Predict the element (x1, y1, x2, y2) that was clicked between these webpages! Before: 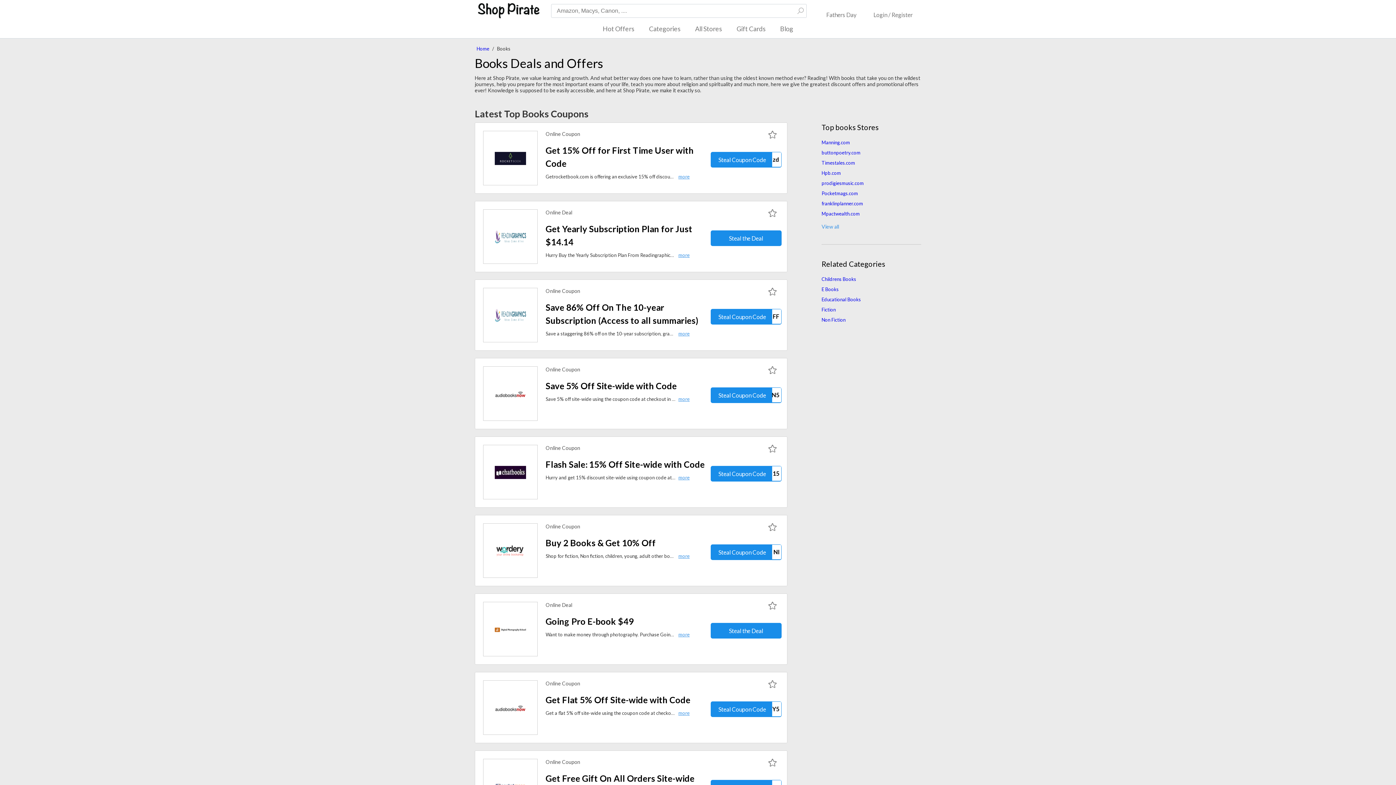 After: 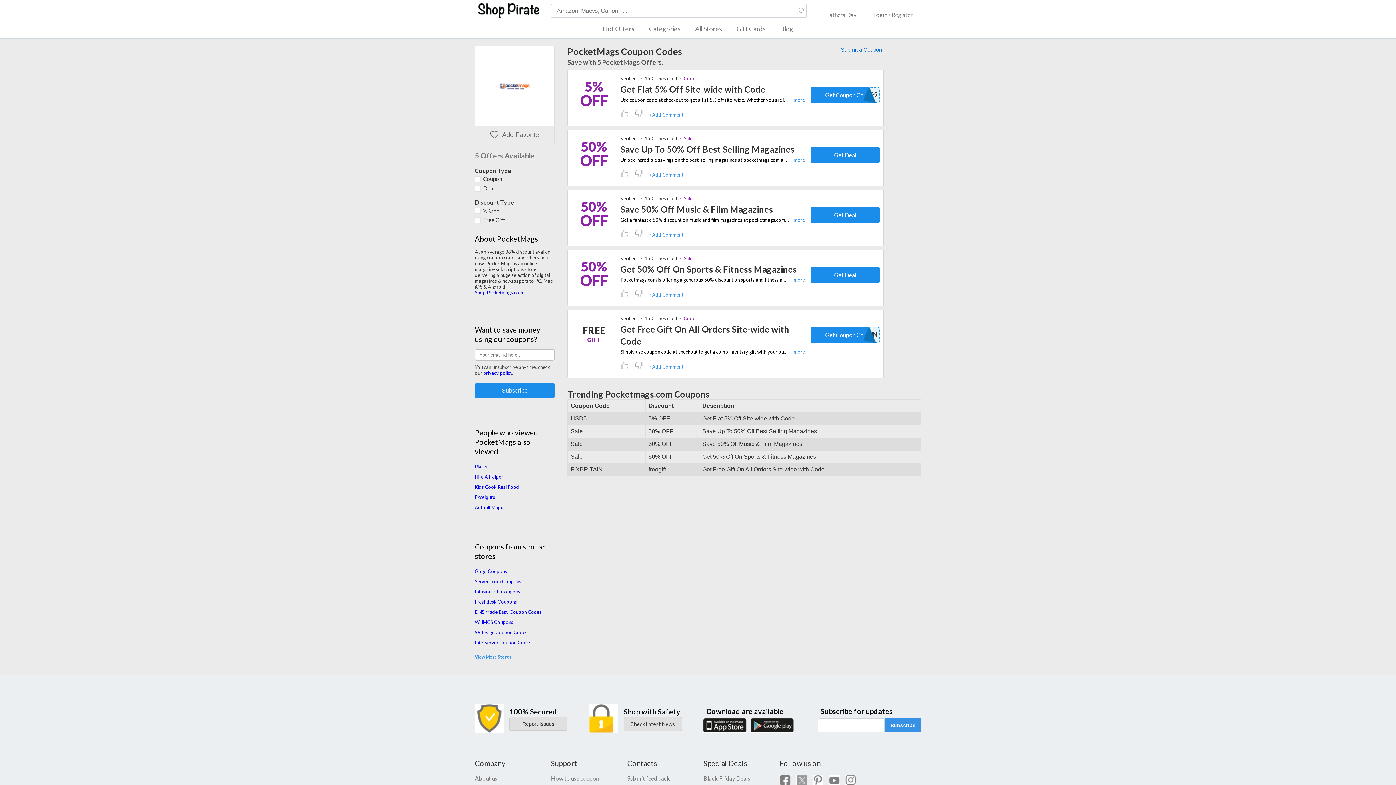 Action: label: Pocketmags.com bbox: (821, 188, 921, 198)